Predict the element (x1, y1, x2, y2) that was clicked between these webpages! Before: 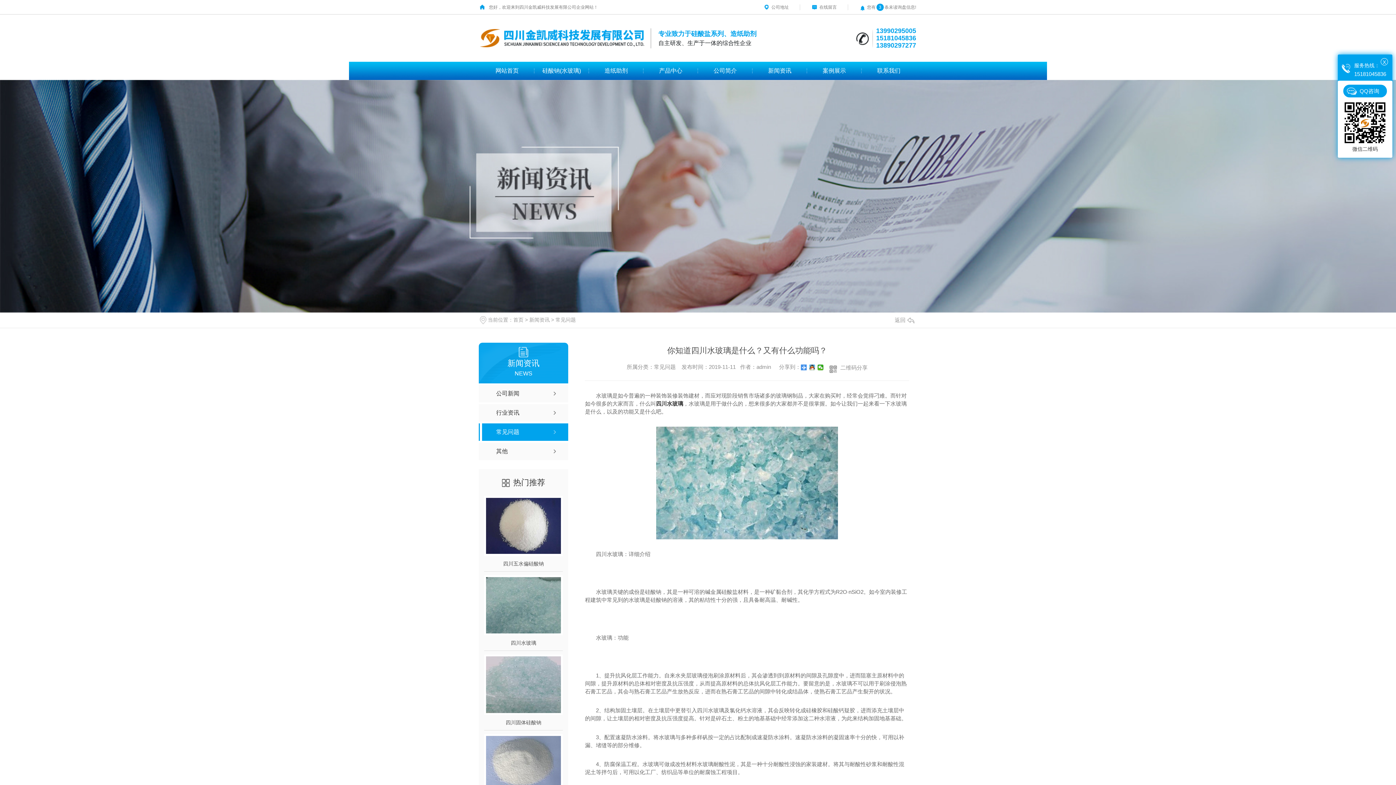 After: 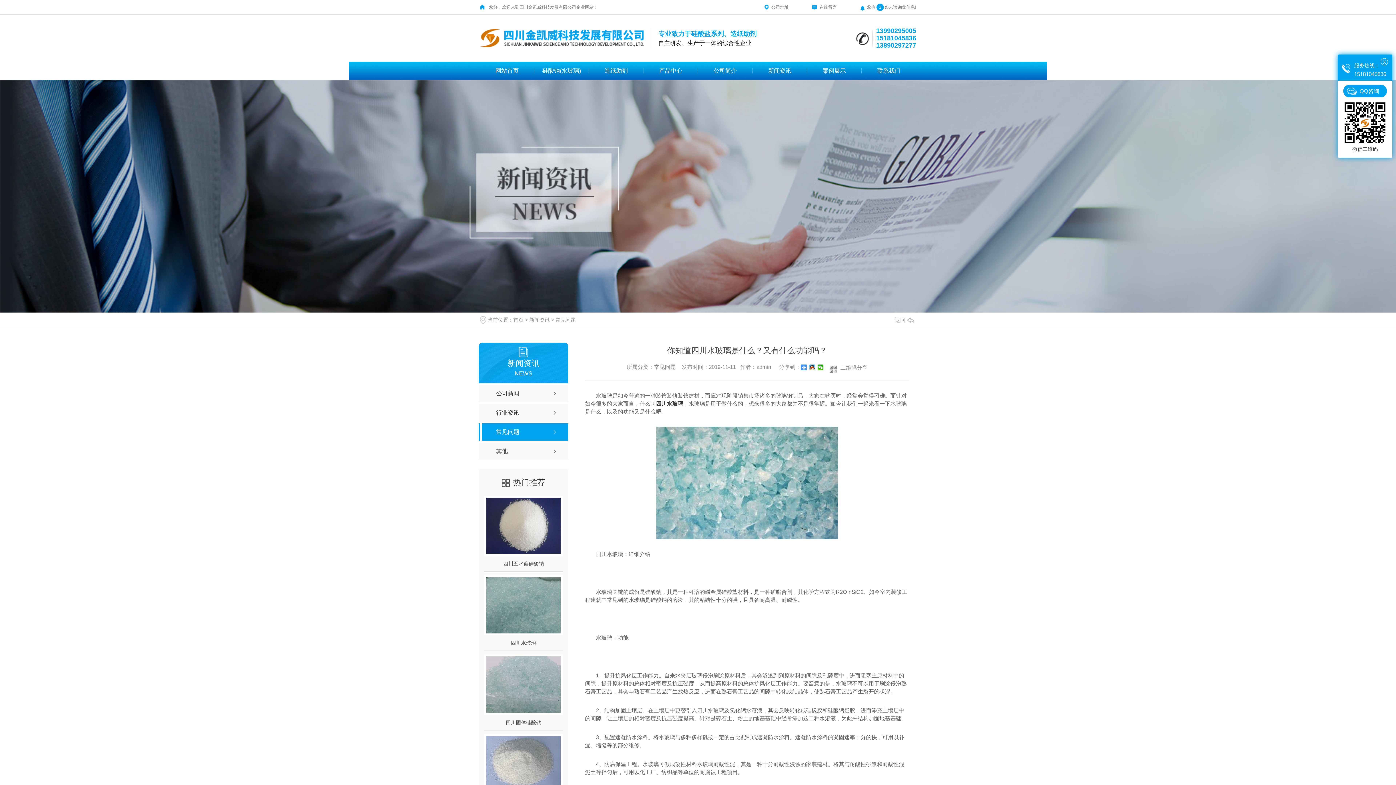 Action: bbox: (1343, 84, 1387, 97) label: QQ咨询